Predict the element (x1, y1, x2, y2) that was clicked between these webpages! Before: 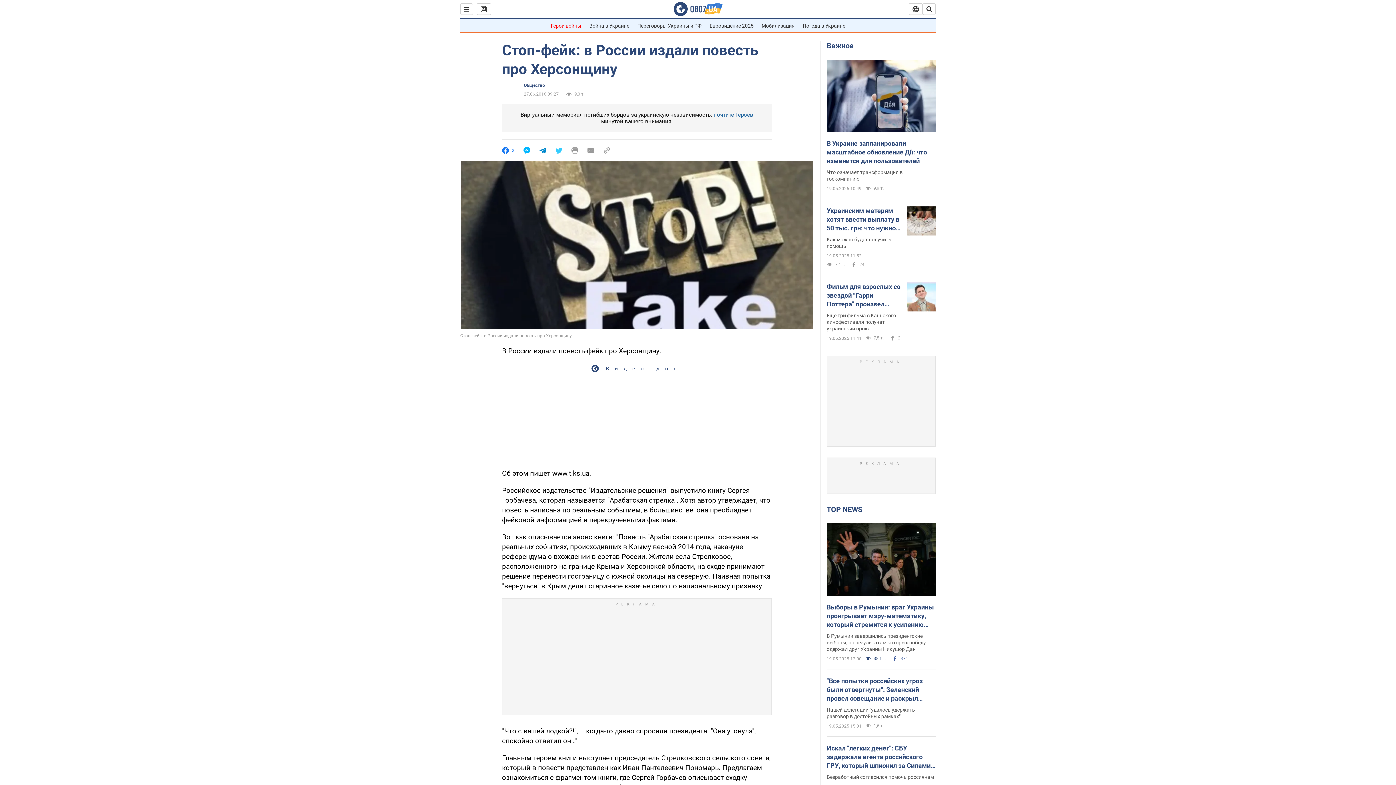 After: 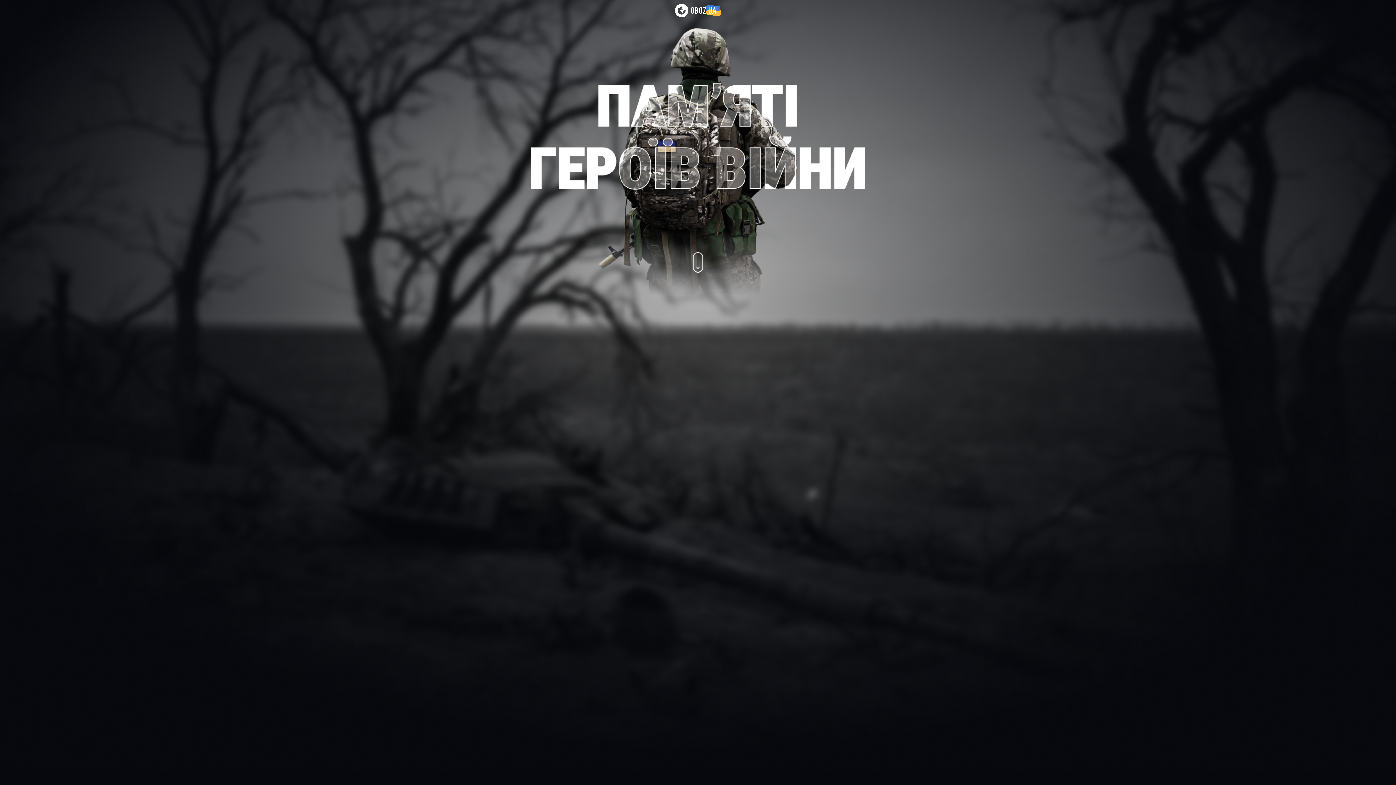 Action: bbox: (713, 111, 753, 118) label: почтите Героев